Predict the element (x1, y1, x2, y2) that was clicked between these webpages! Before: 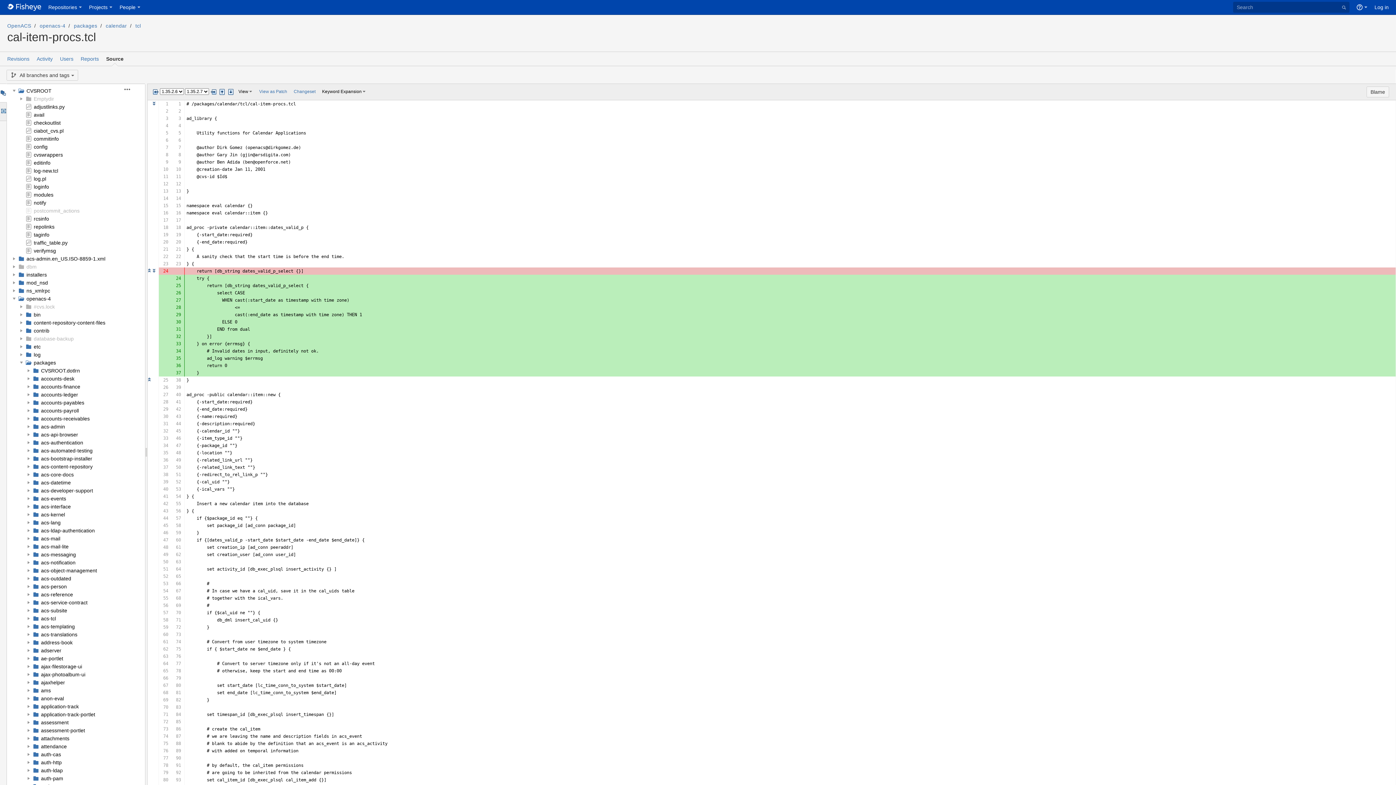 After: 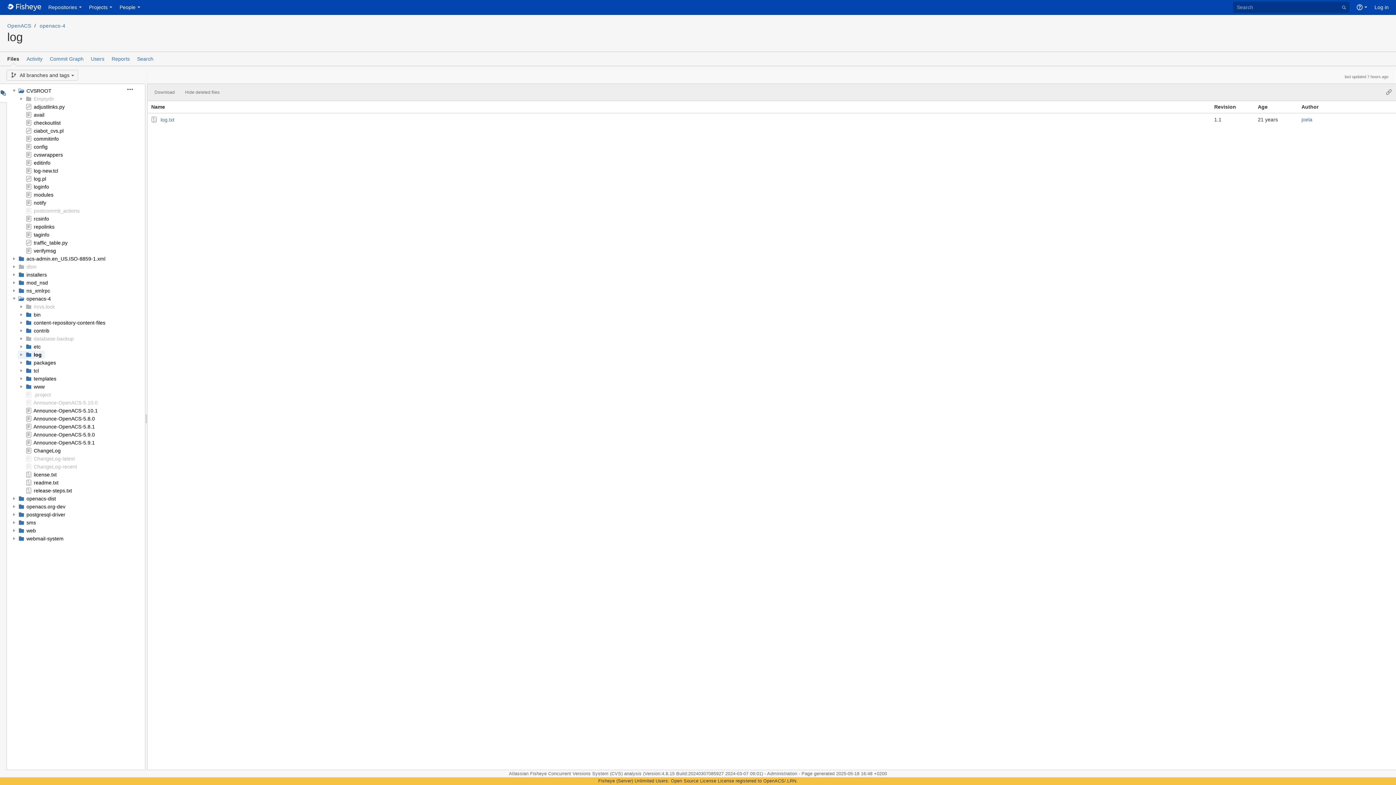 Action: bbox: (33, 352, 40, 357) label: log